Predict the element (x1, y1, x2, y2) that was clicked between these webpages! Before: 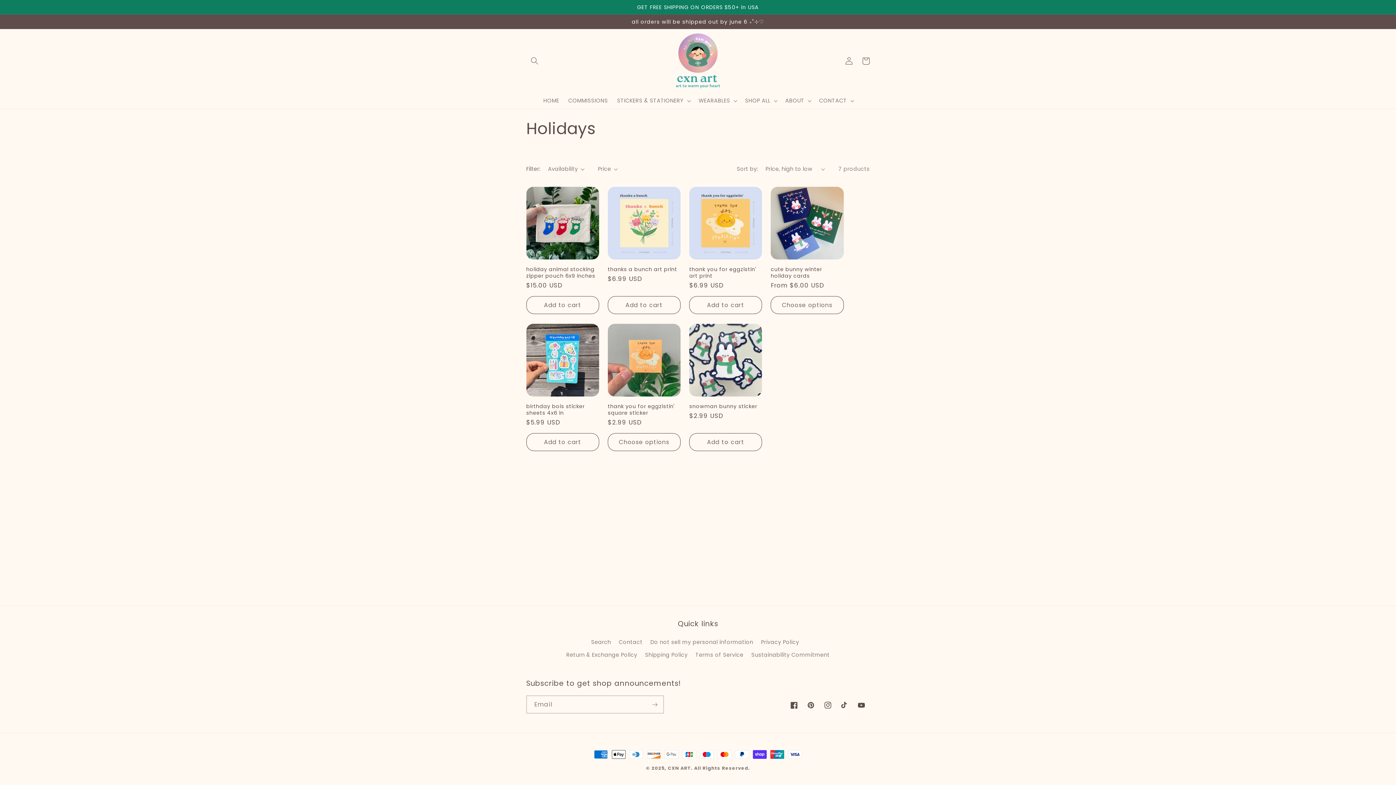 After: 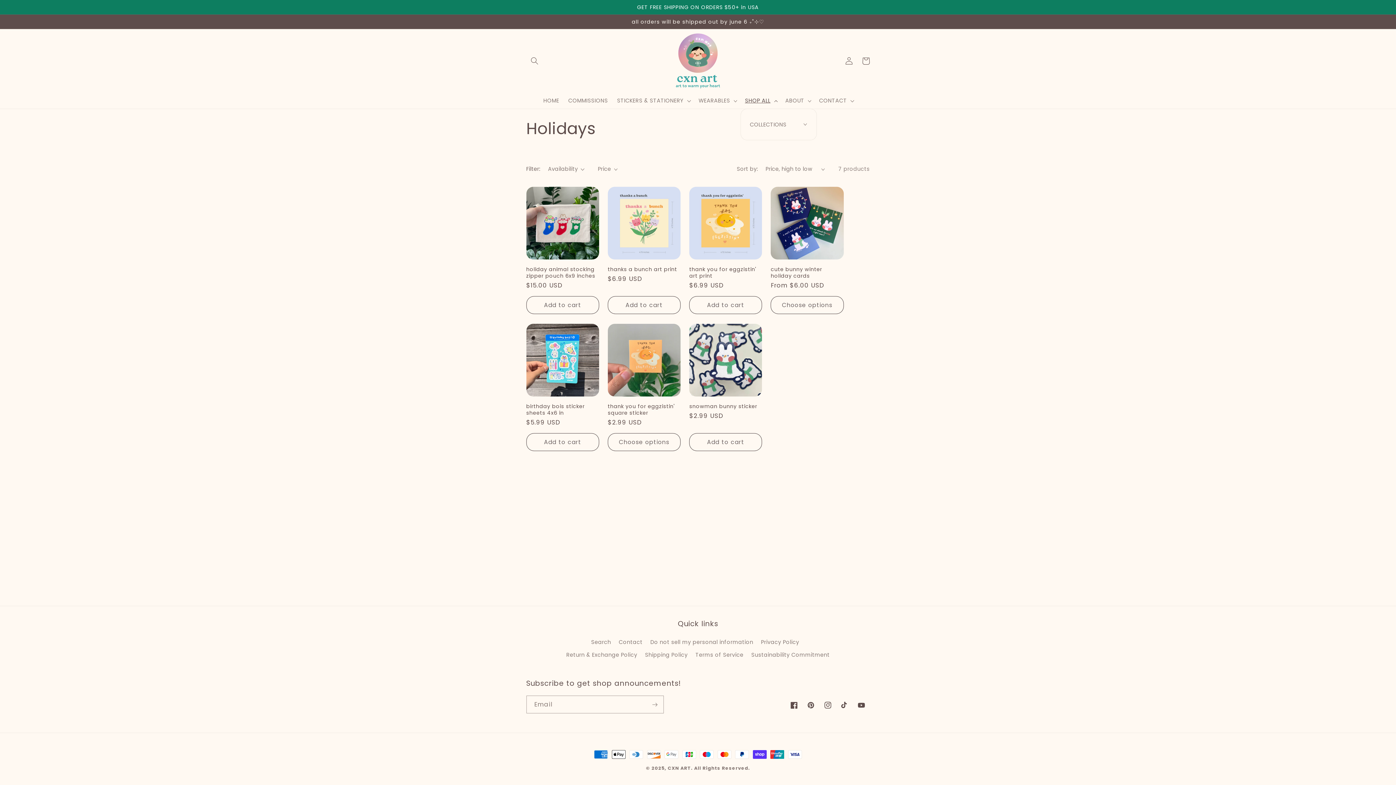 Action: label: SHOP ALL bbox: (740, 93, 780, 108)